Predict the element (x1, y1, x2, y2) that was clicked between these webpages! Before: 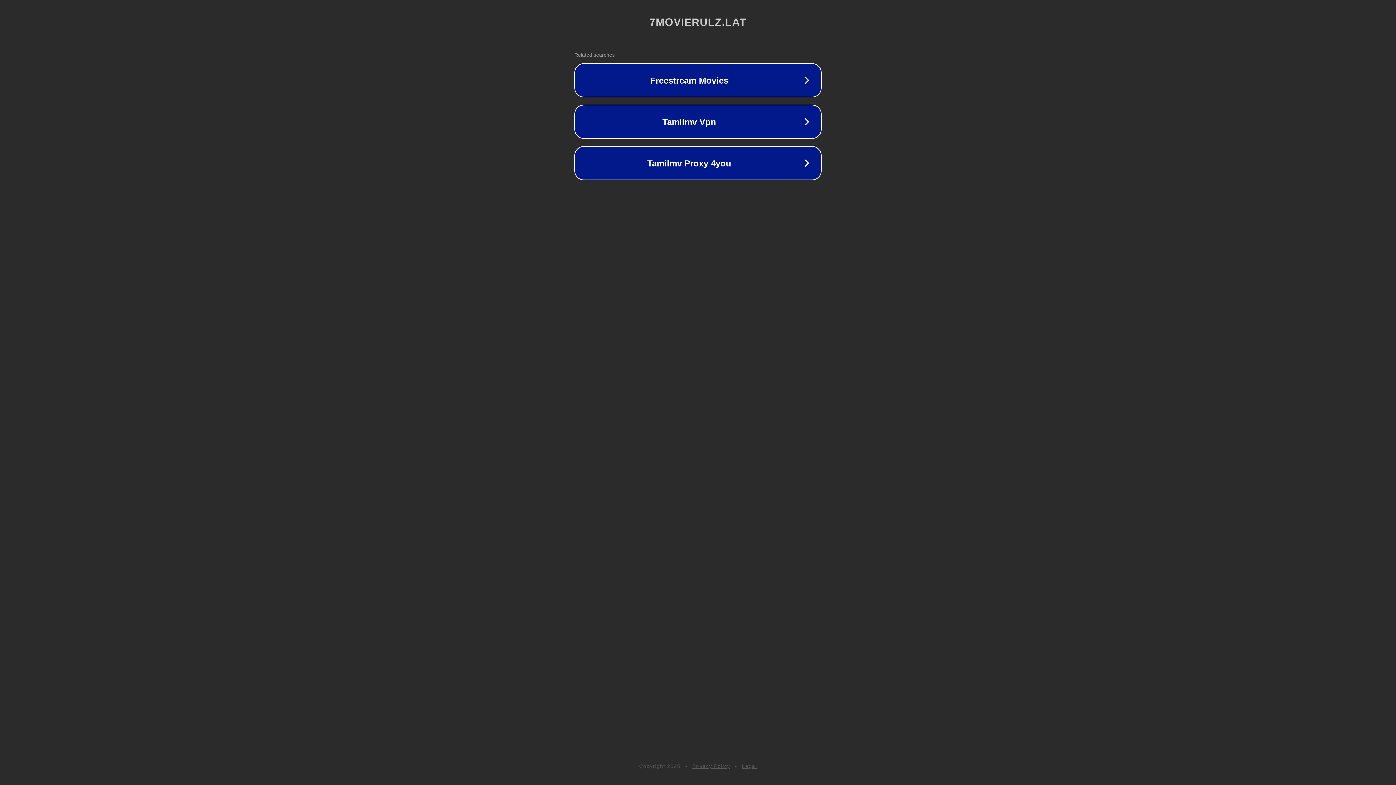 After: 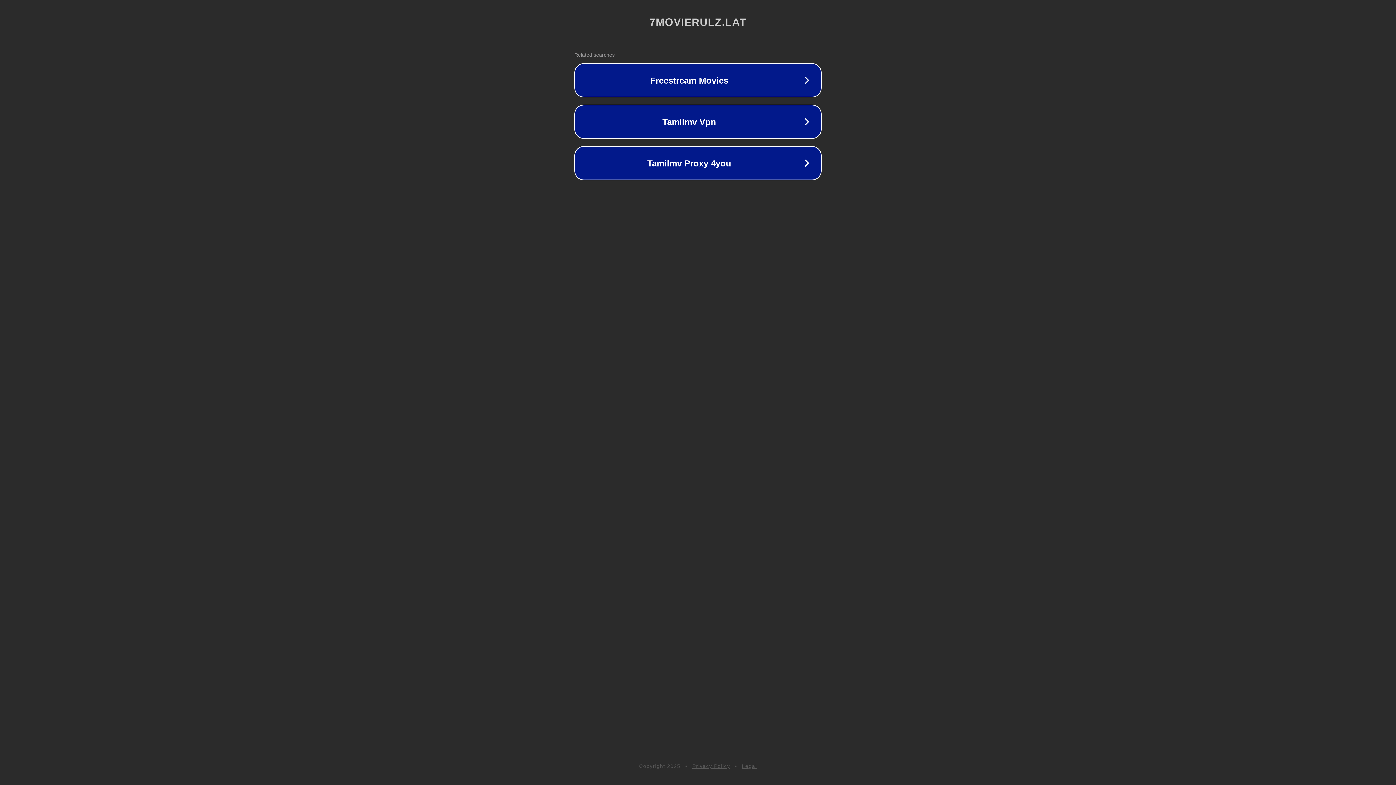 Action: bbox: (692, 763, 730, 769) label: Privacy Policy